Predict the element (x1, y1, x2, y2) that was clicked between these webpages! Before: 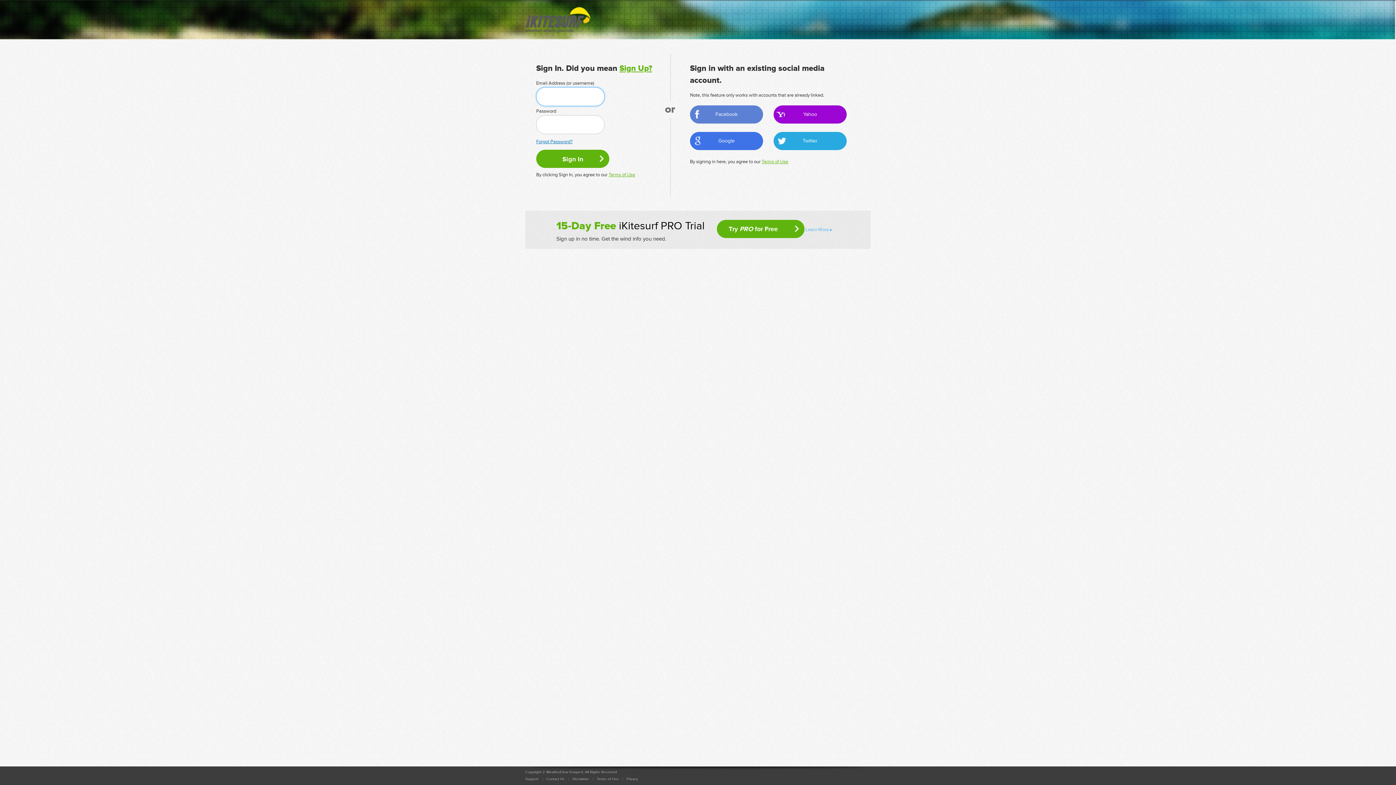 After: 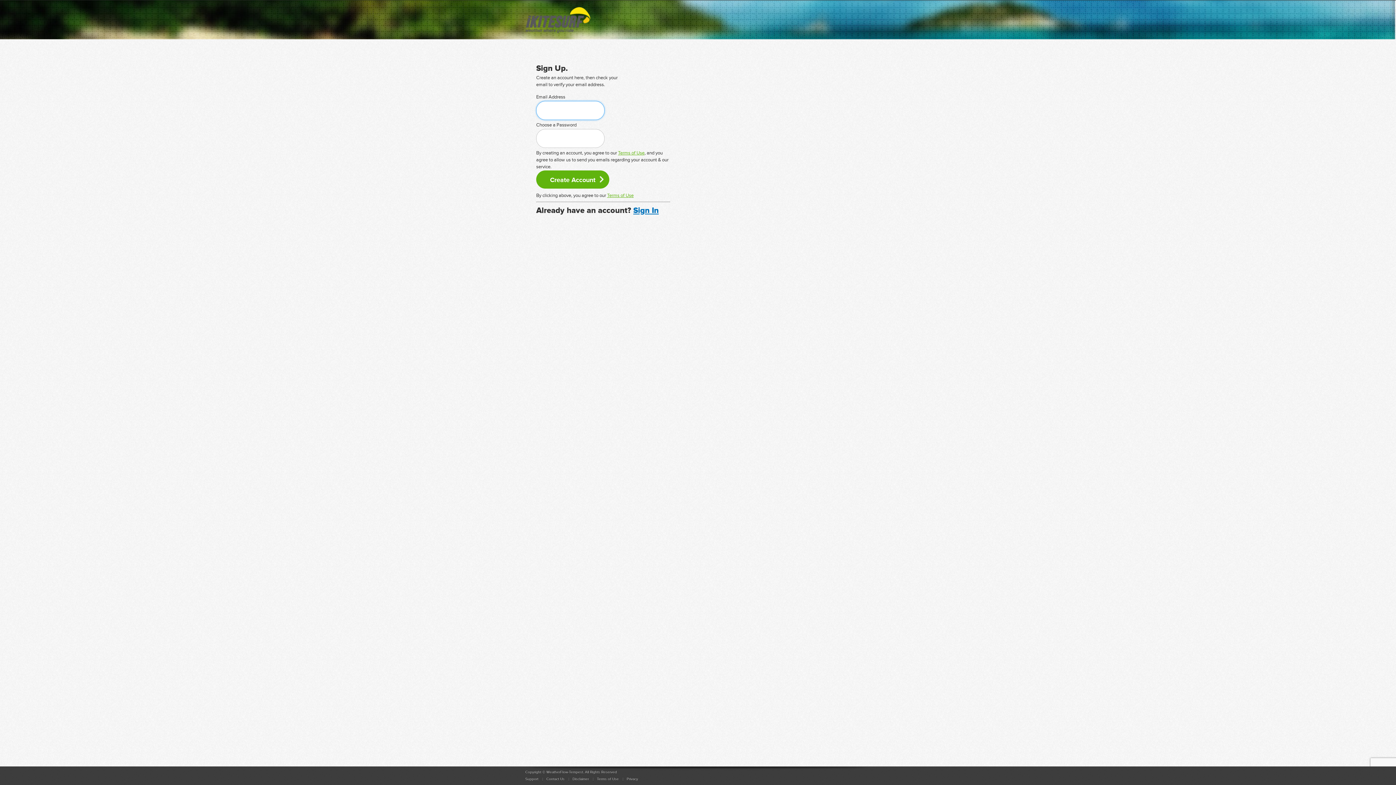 Action: bbox: (716, 220, 804, 238) label: Try PRO for Free